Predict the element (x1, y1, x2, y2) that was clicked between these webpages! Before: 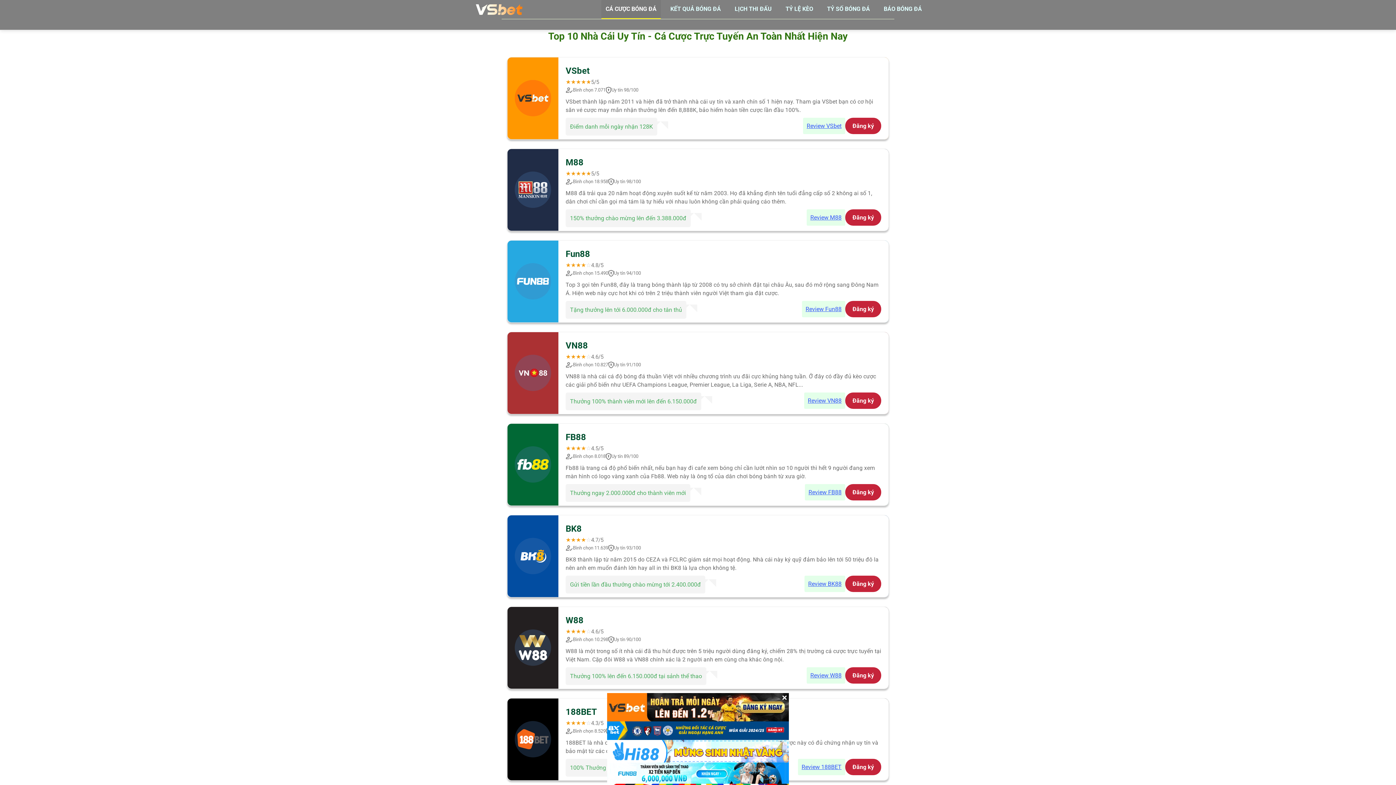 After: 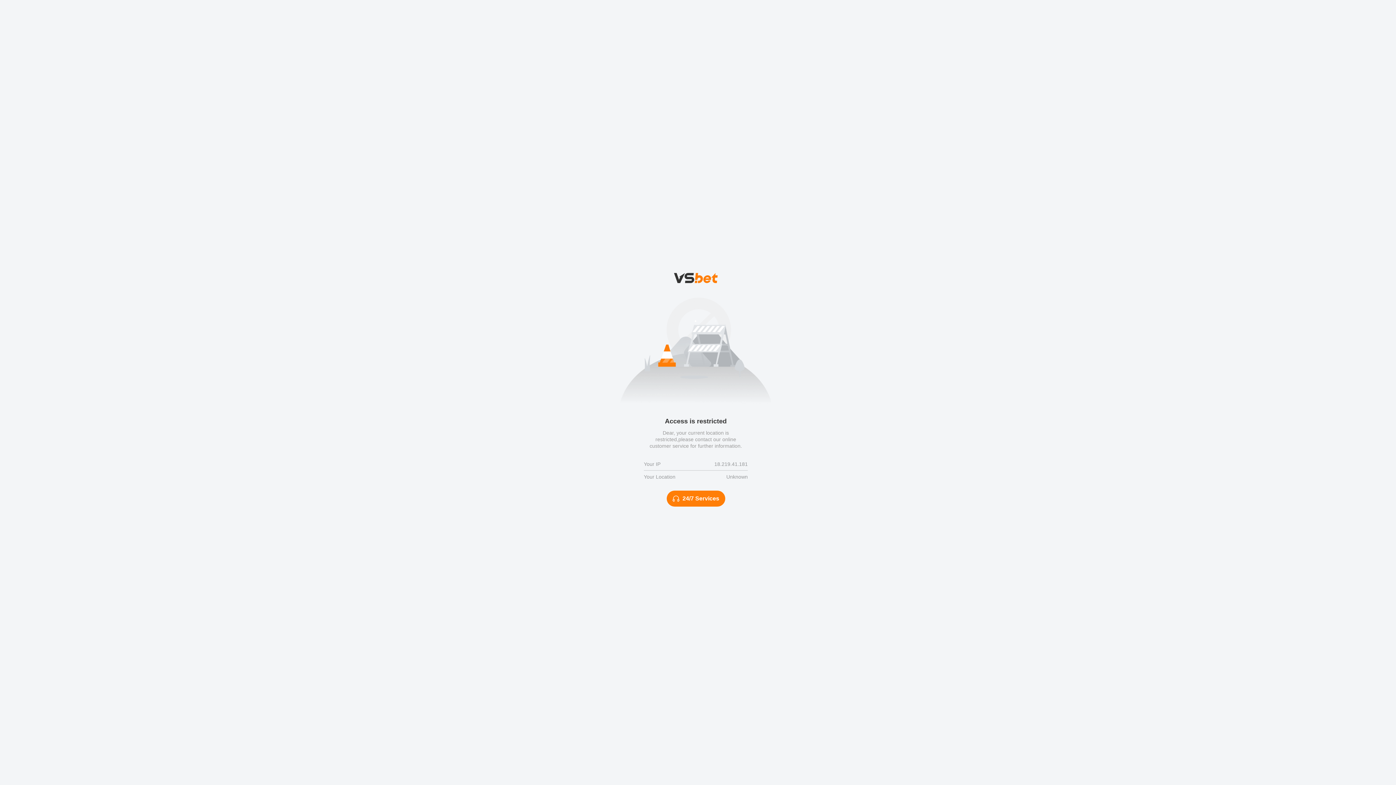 Action: label: Review VSbet bbox: (803, 117, 845, 134)